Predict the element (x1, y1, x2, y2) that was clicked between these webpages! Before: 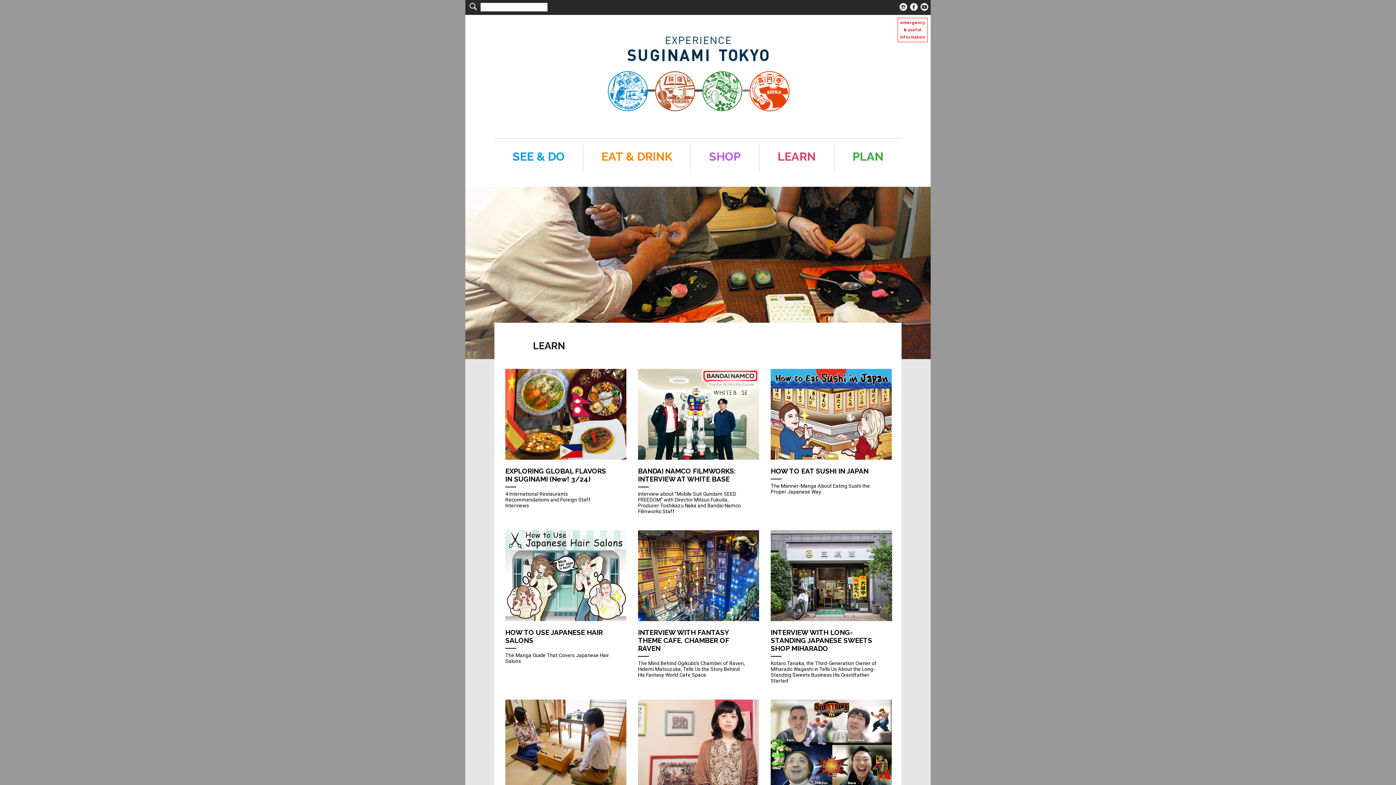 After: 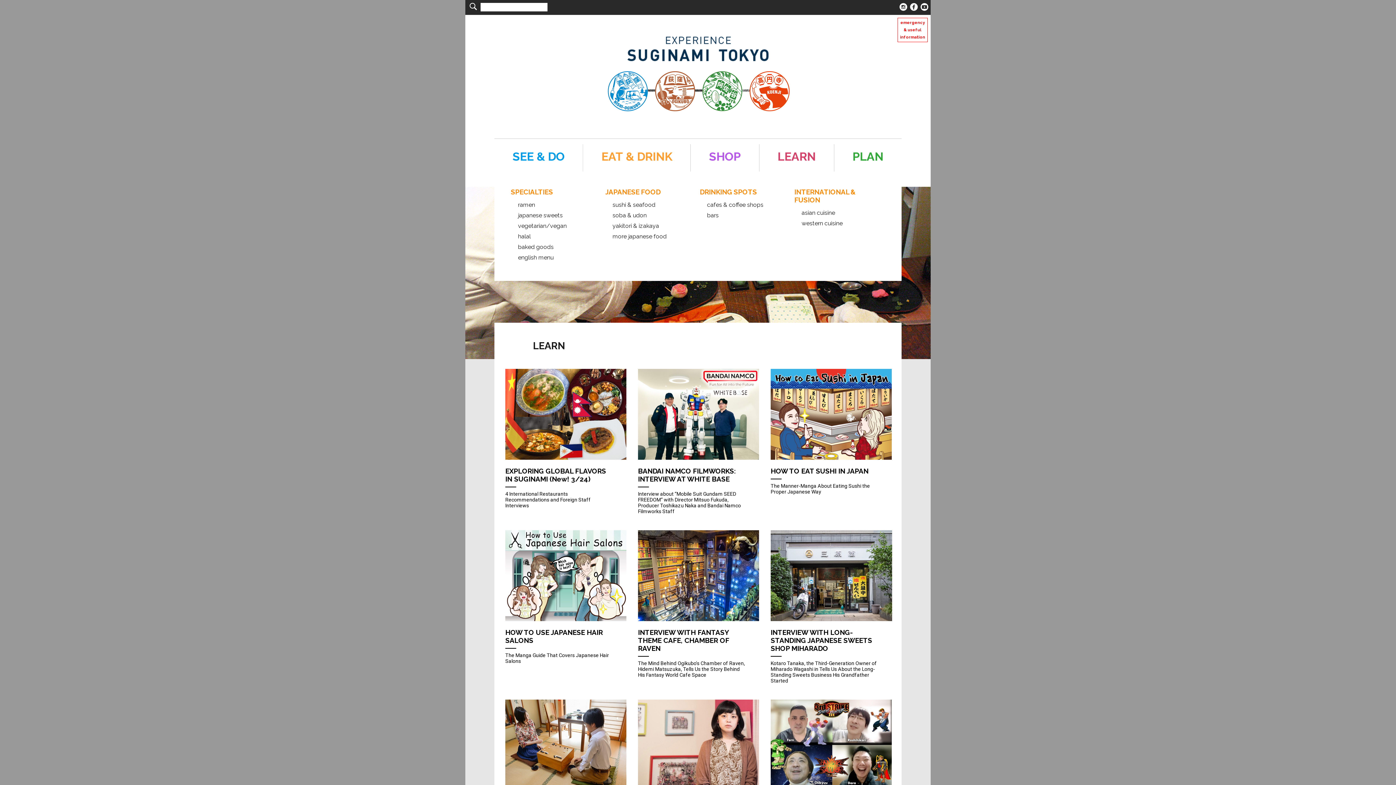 Action: bbox: (582, 144, 690, 172) label: EAT & DRINK